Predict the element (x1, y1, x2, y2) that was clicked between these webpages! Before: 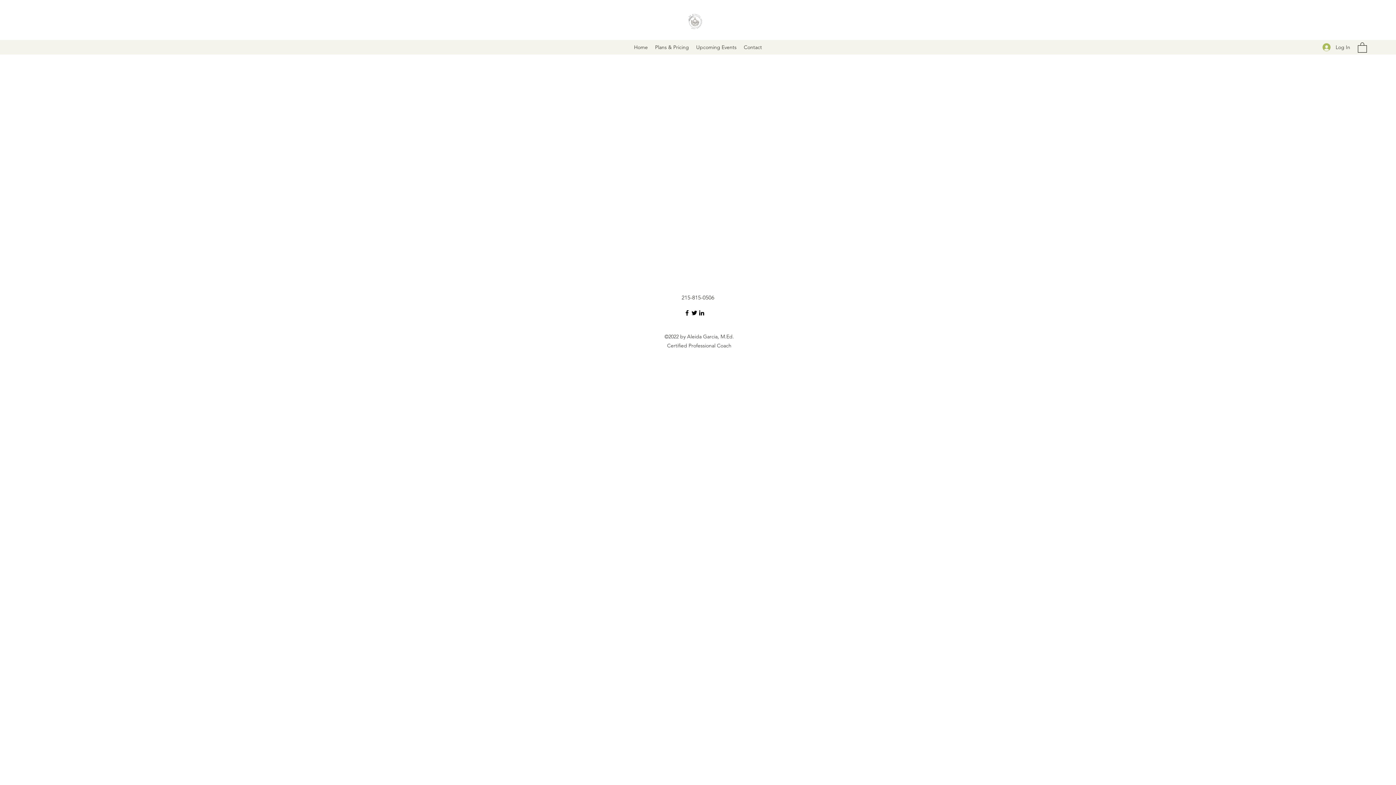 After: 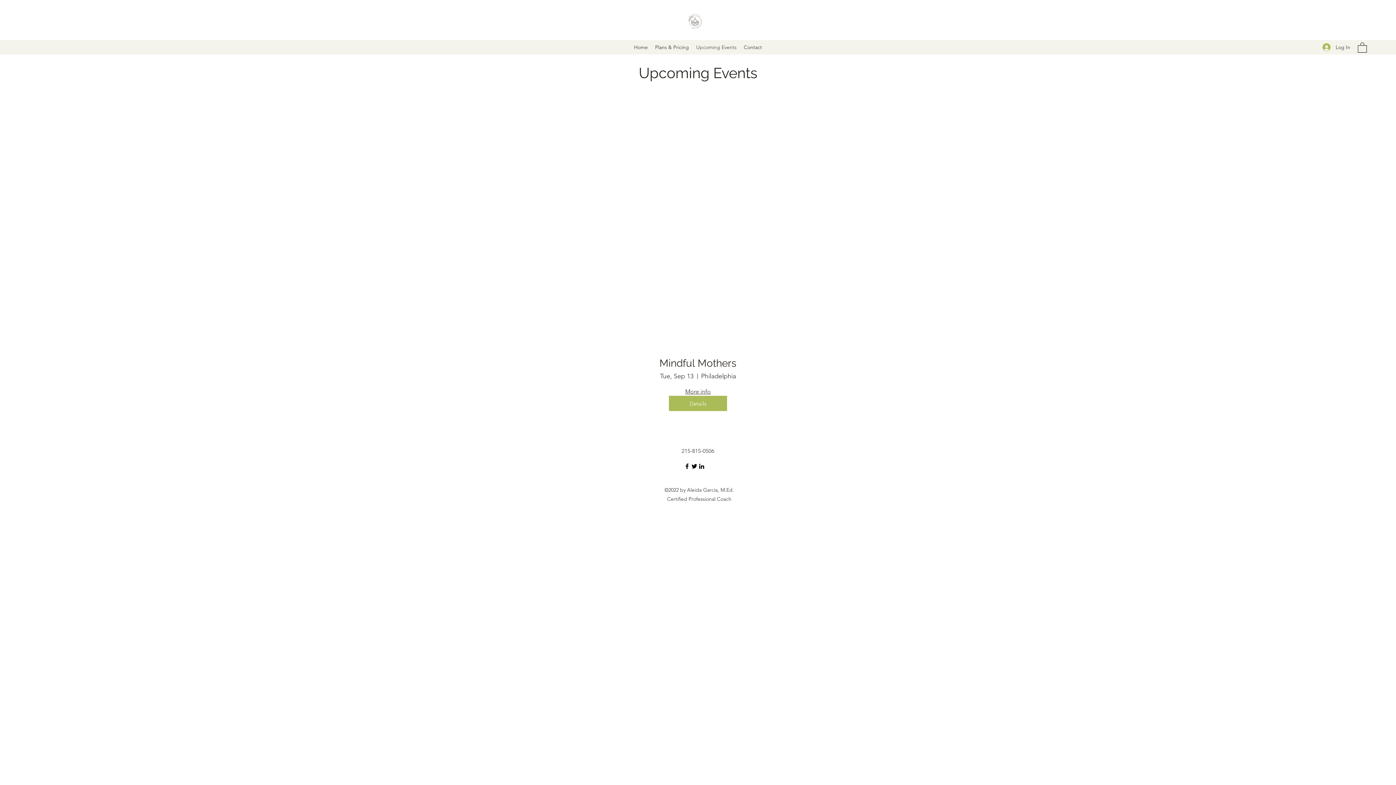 Action: label: Upcoming Events bbox: (692, 41, 740, 52)